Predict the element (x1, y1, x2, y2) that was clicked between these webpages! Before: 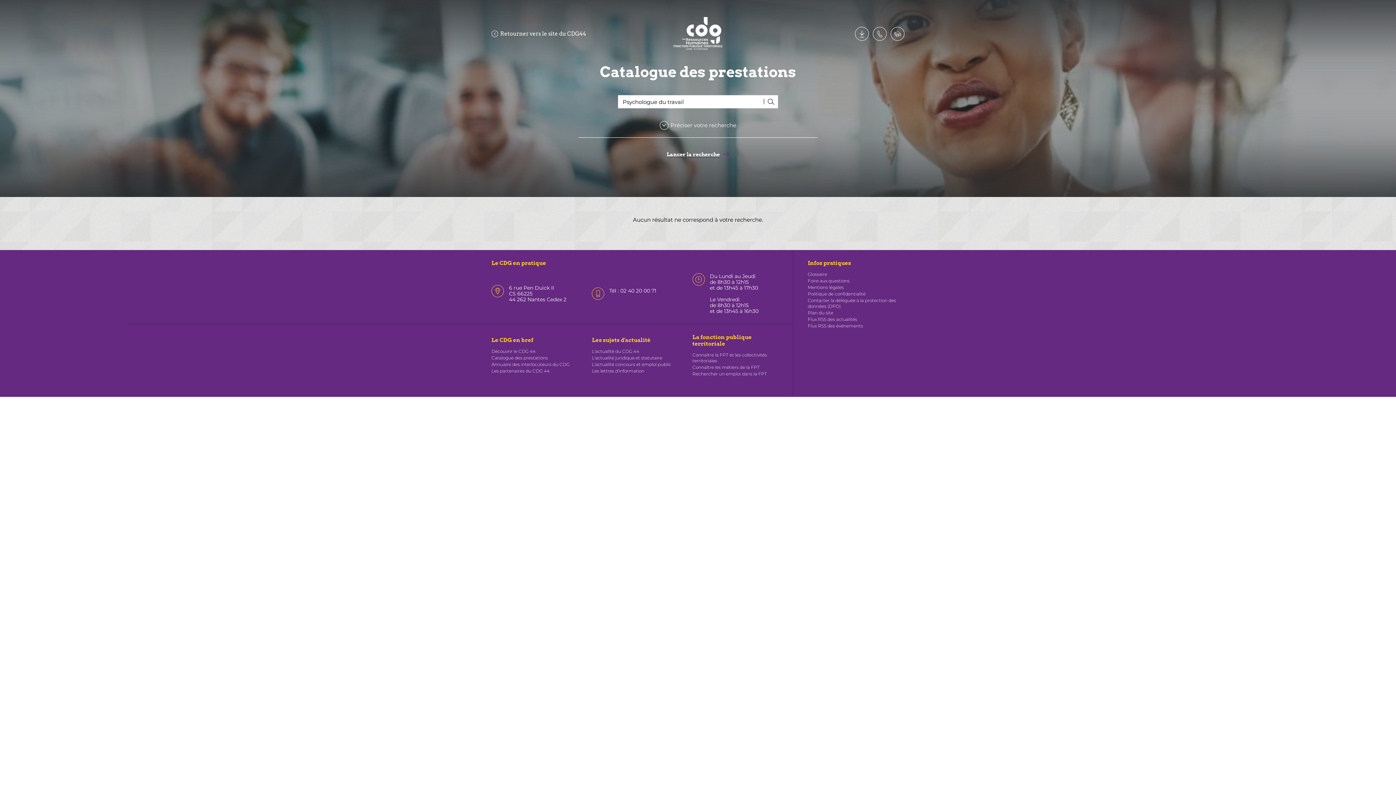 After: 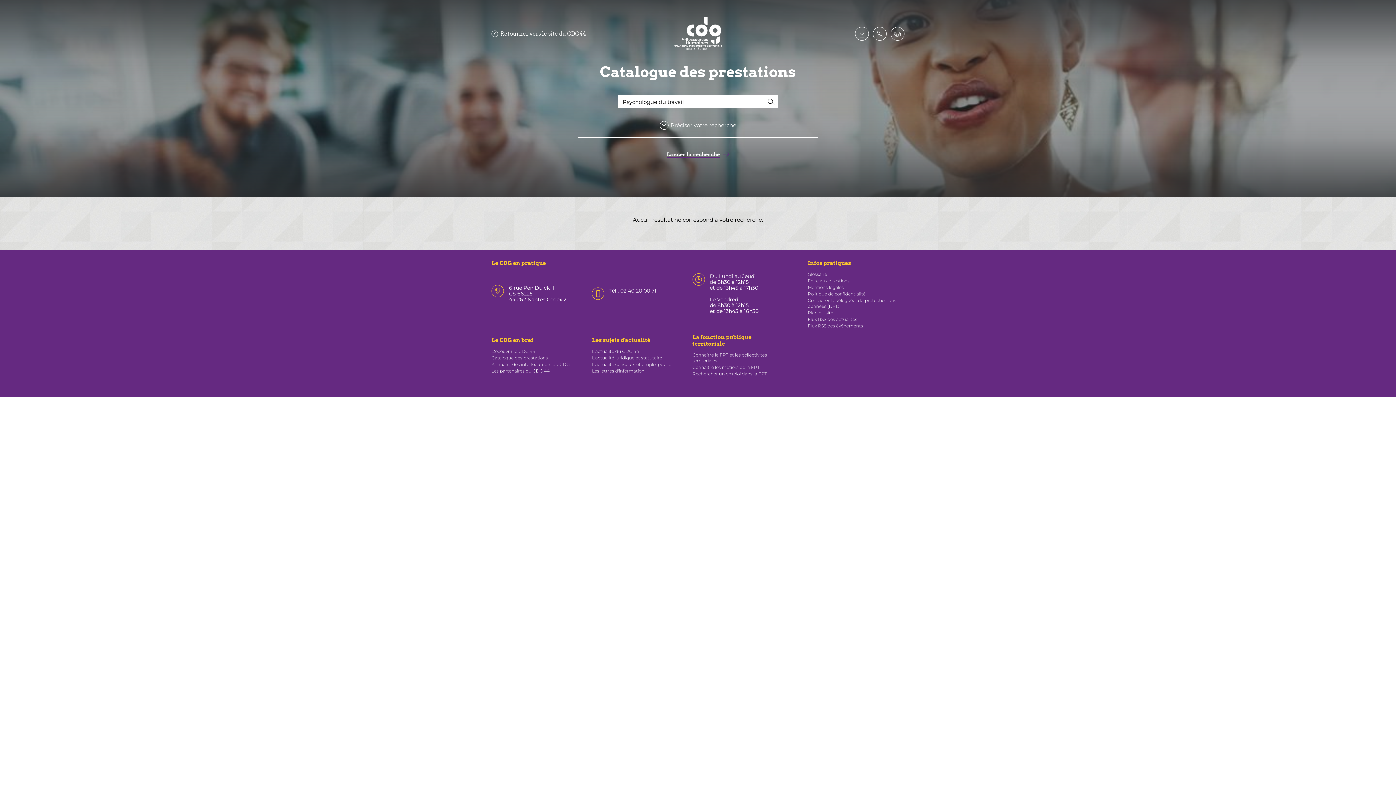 Action: label: Flux RSS des actualités bbox: (808, 316, 857, 322)